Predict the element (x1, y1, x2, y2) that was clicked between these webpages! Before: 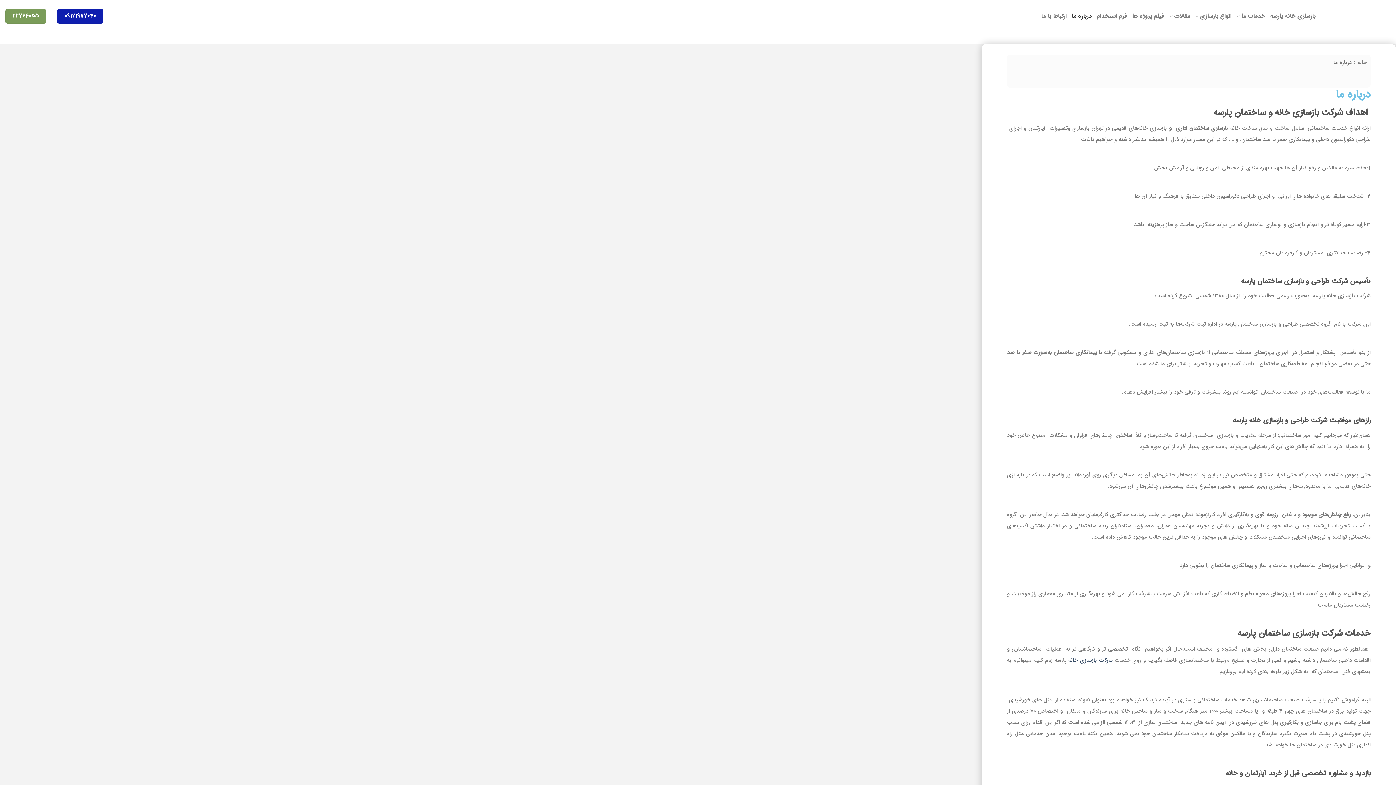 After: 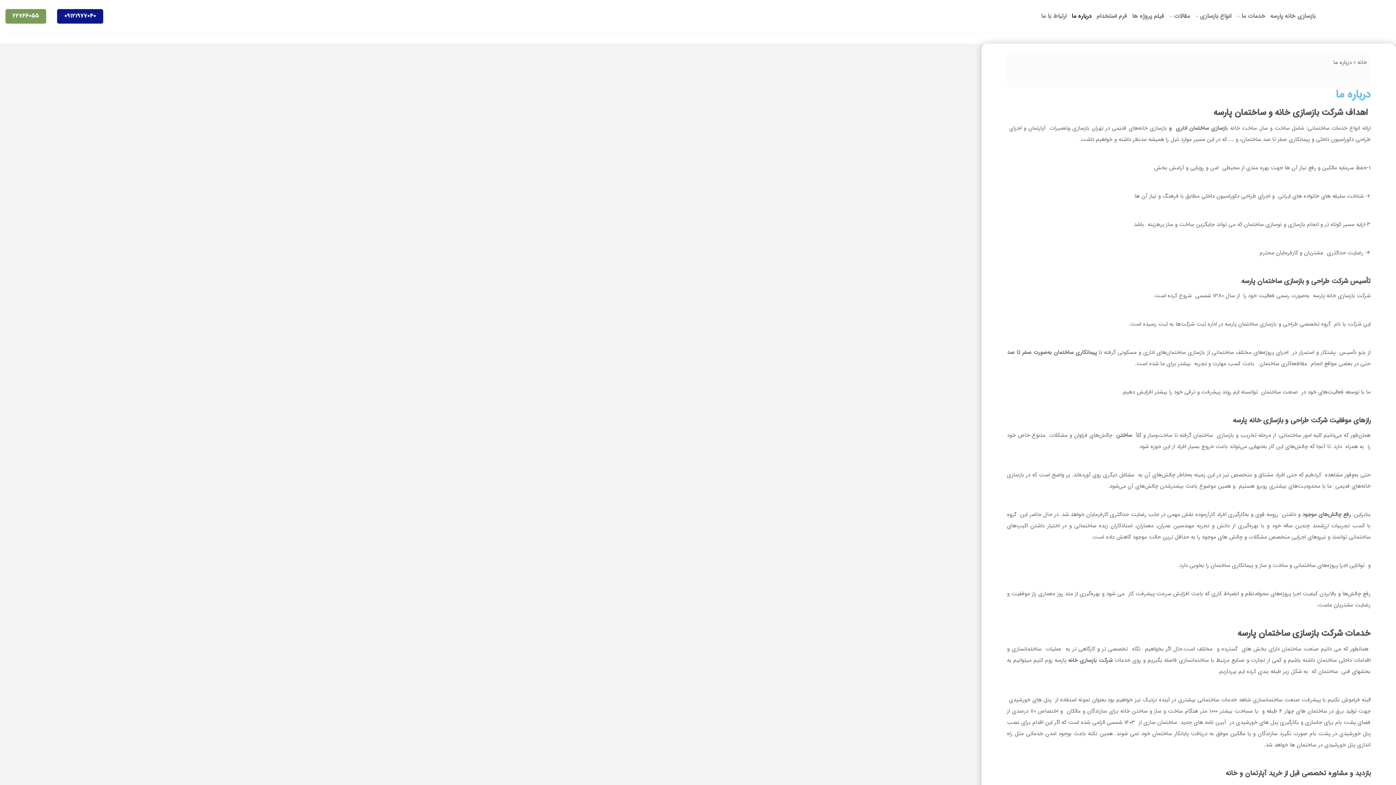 Action: label: 09121977040 bbox: (57, 9, 103, 23)